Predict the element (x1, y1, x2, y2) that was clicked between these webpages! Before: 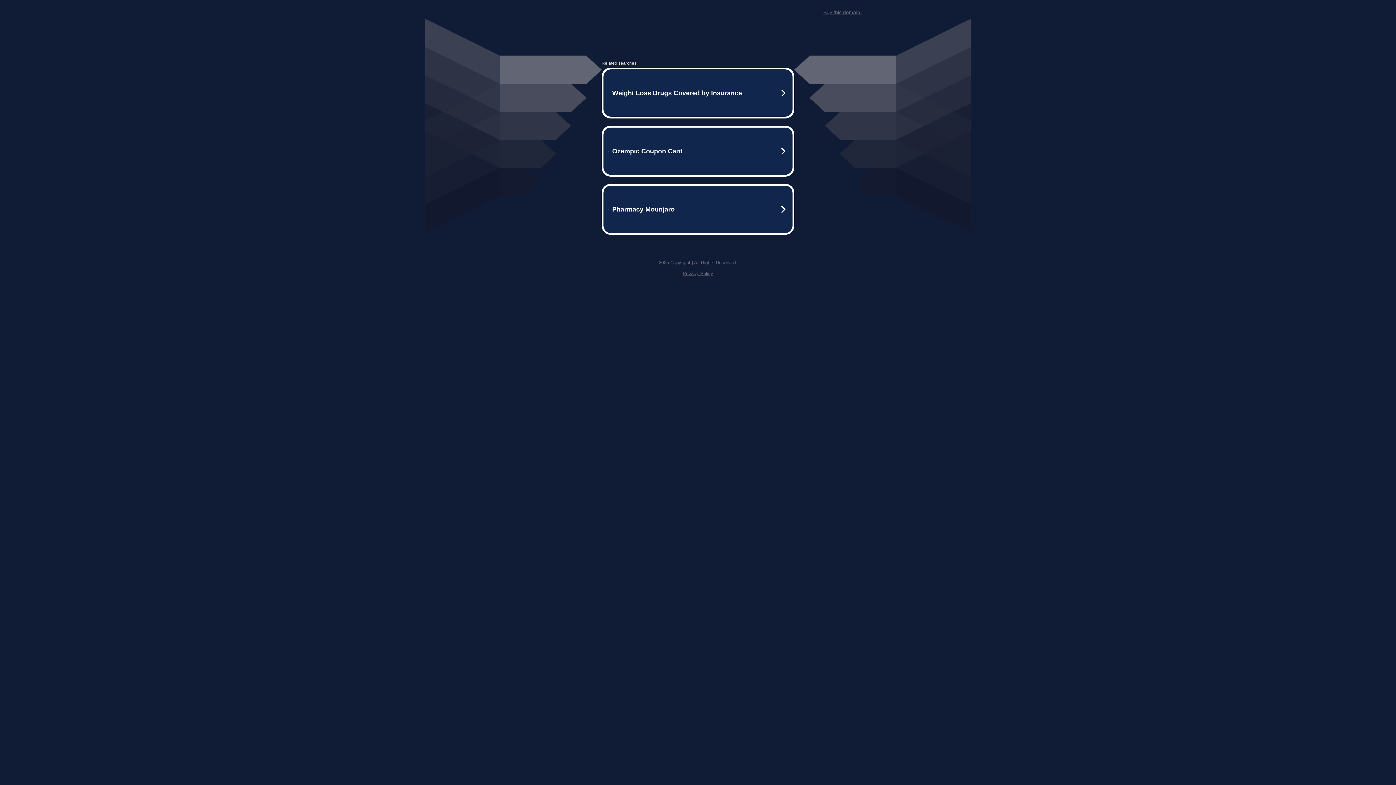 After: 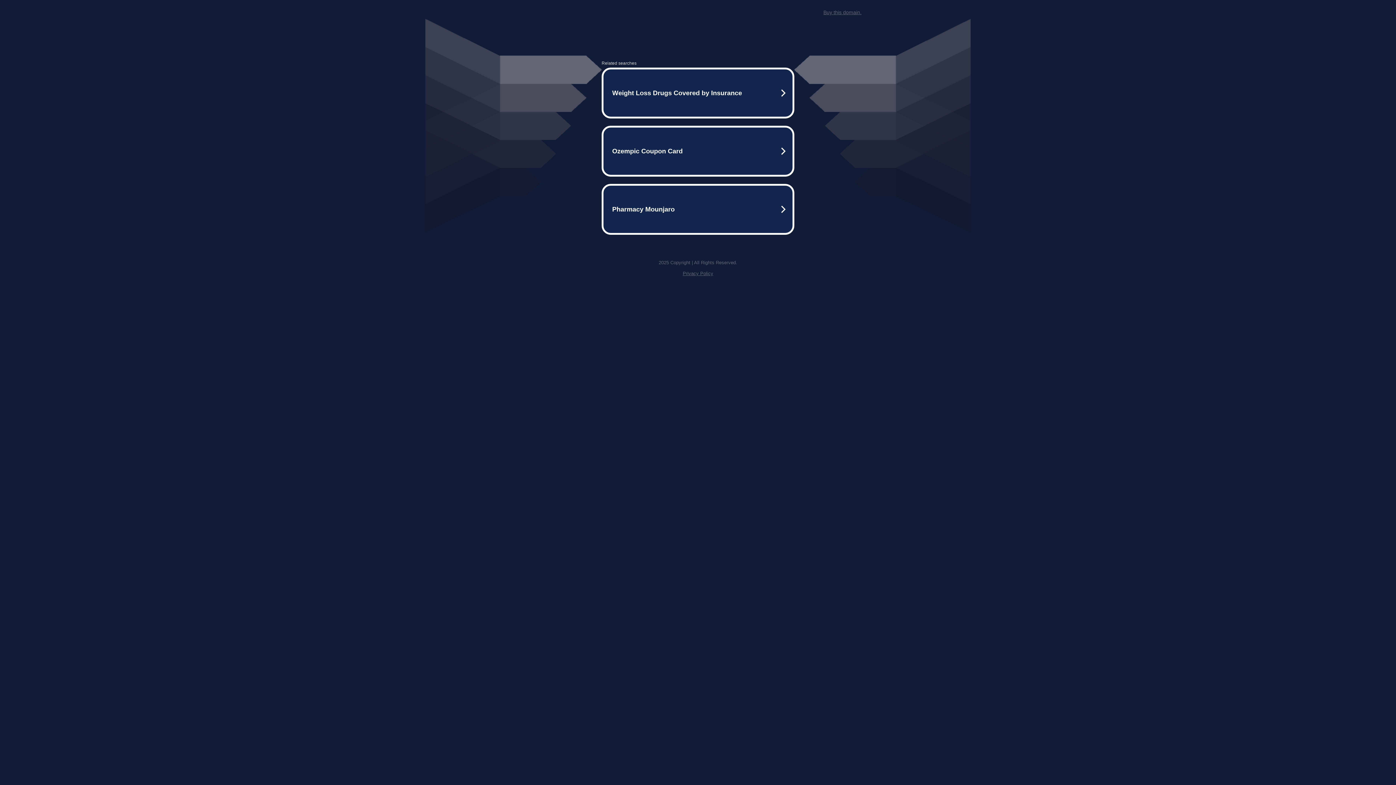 Action: bbox: (823, 9, 861, 15) label: Buy this domain.